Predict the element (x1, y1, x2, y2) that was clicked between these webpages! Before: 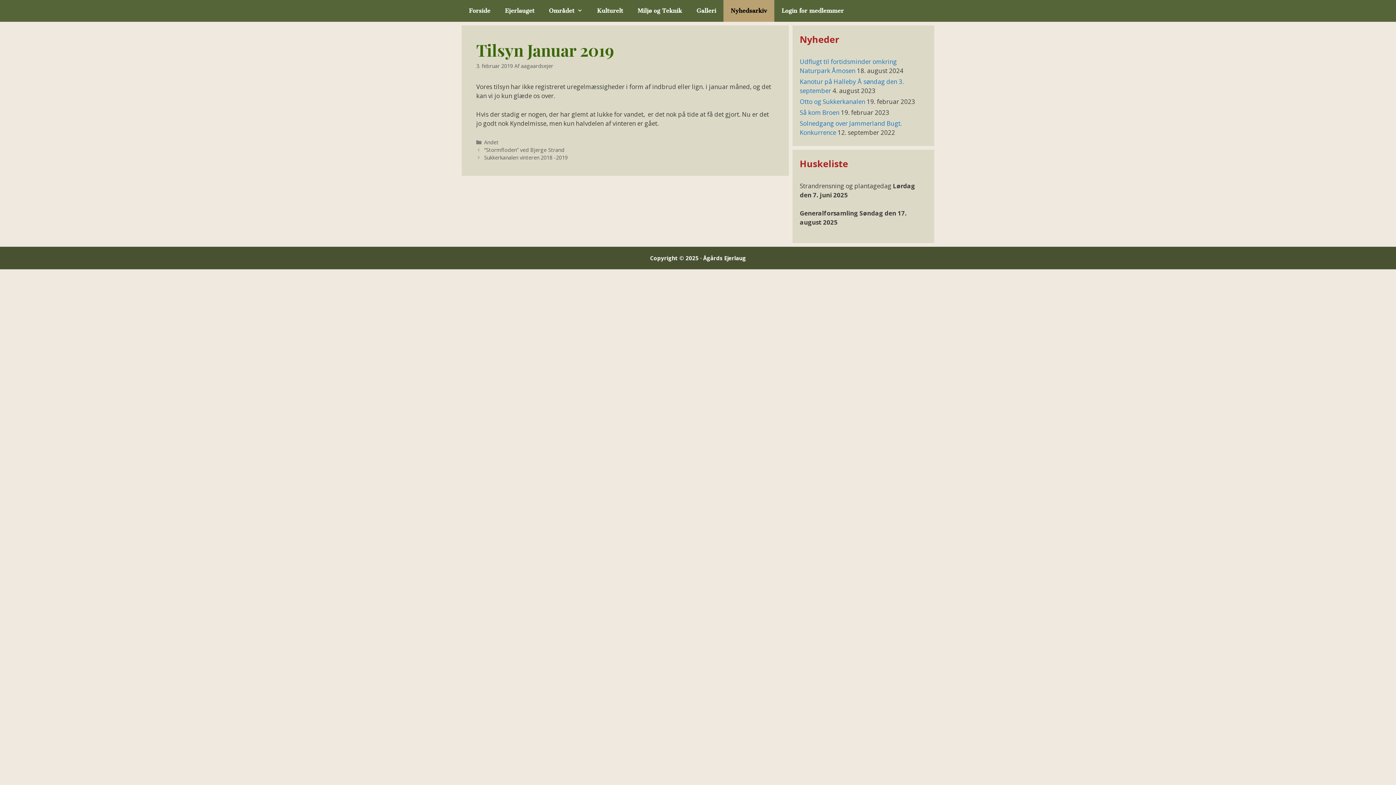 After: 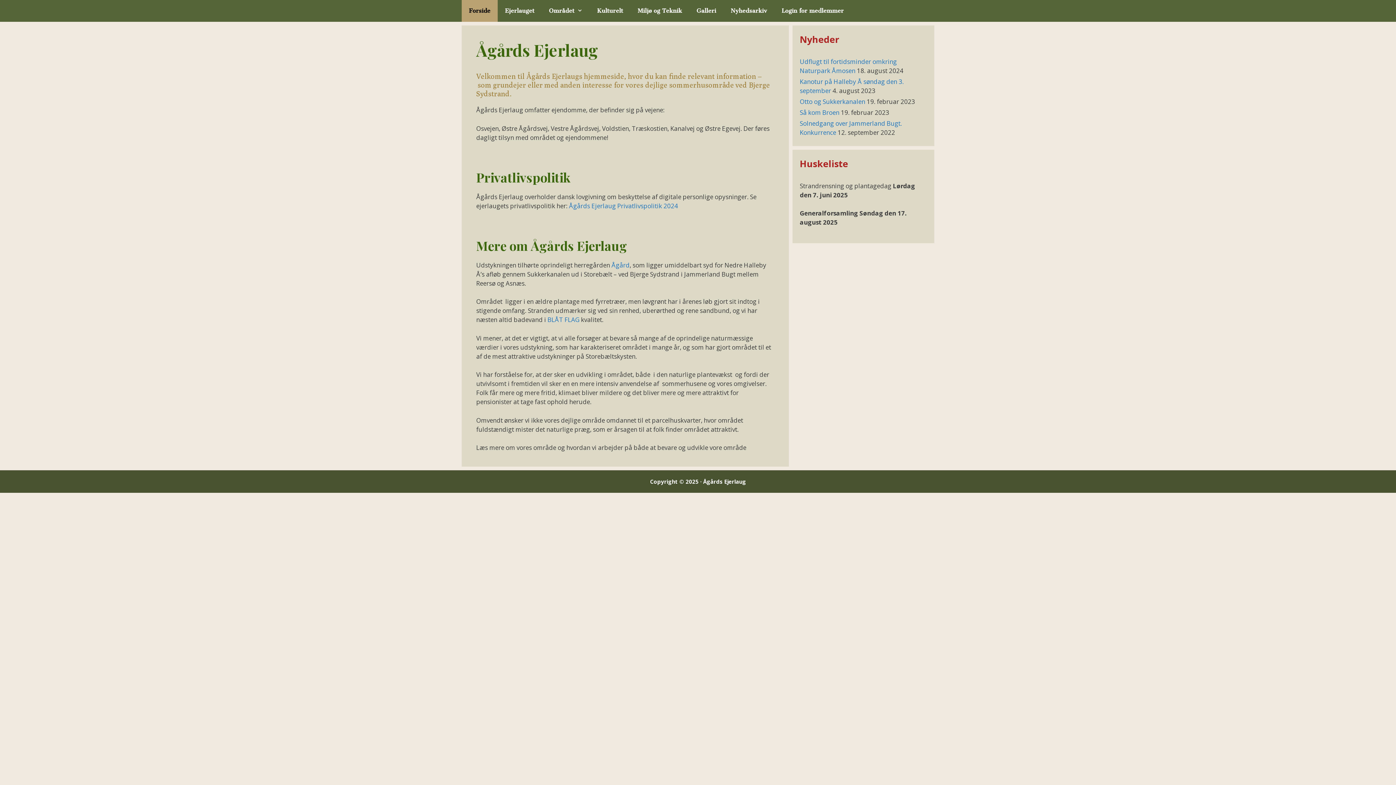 Action: label: Forside bbox: (461, 0, 497, 21)